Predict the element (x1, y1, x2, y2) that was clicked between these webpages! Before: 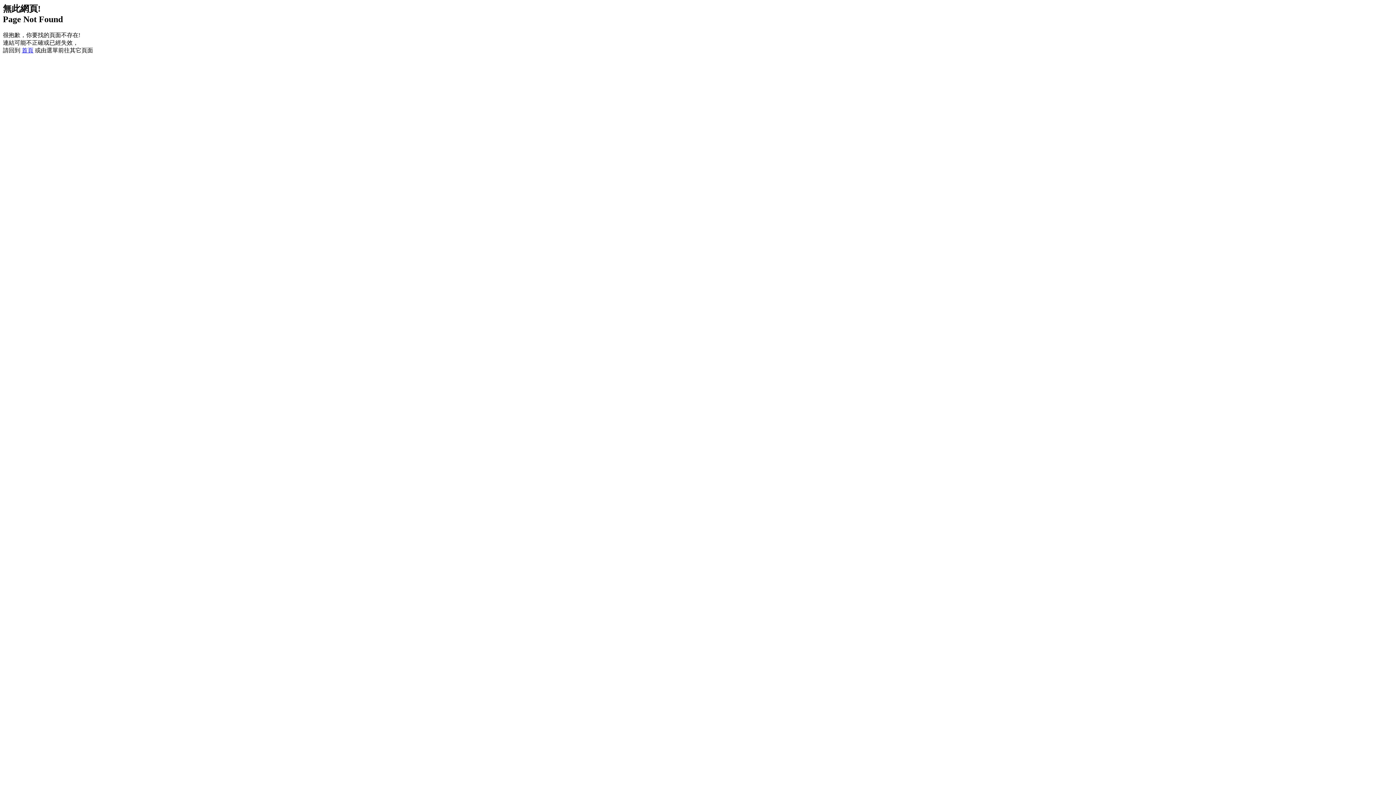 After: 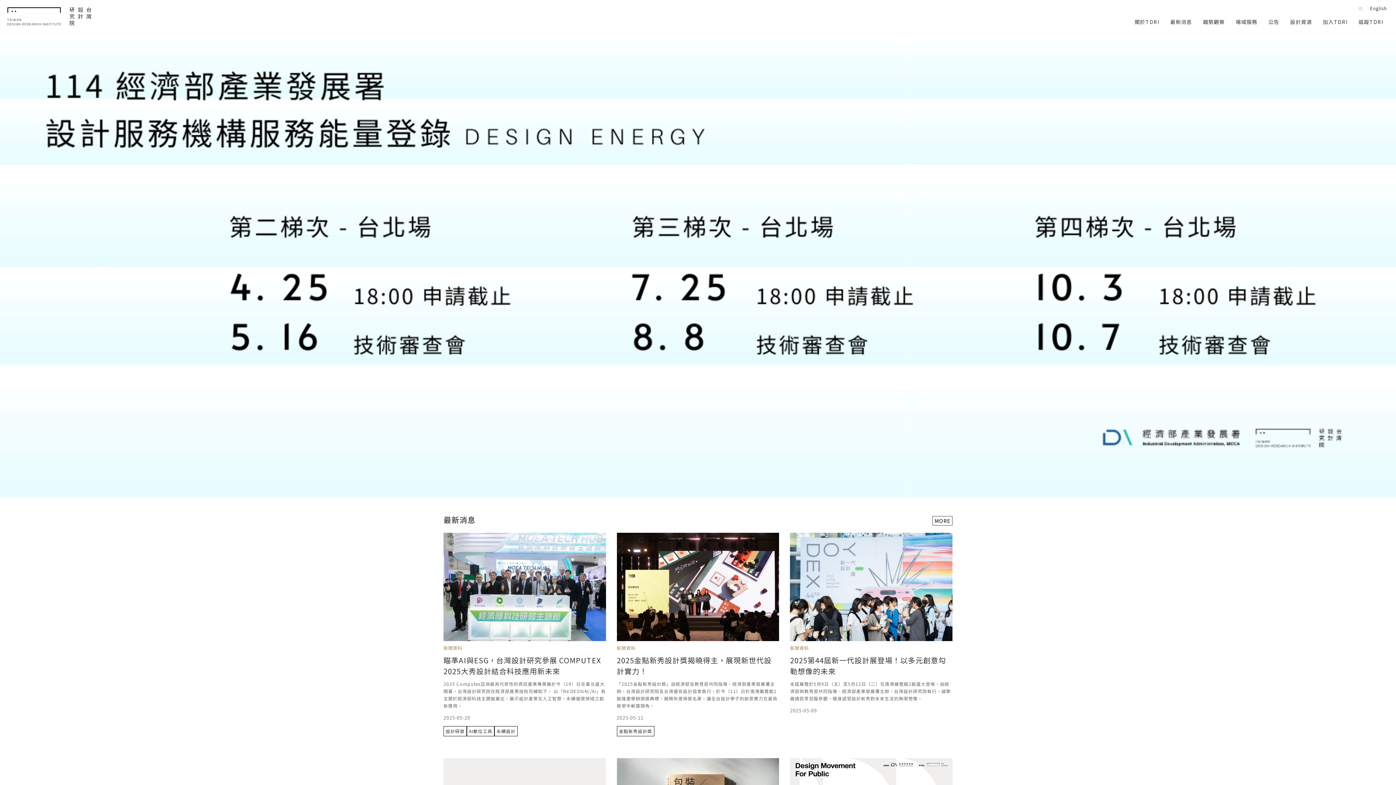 Action: bbox: (21, 47, 33, 53) label: 首頁